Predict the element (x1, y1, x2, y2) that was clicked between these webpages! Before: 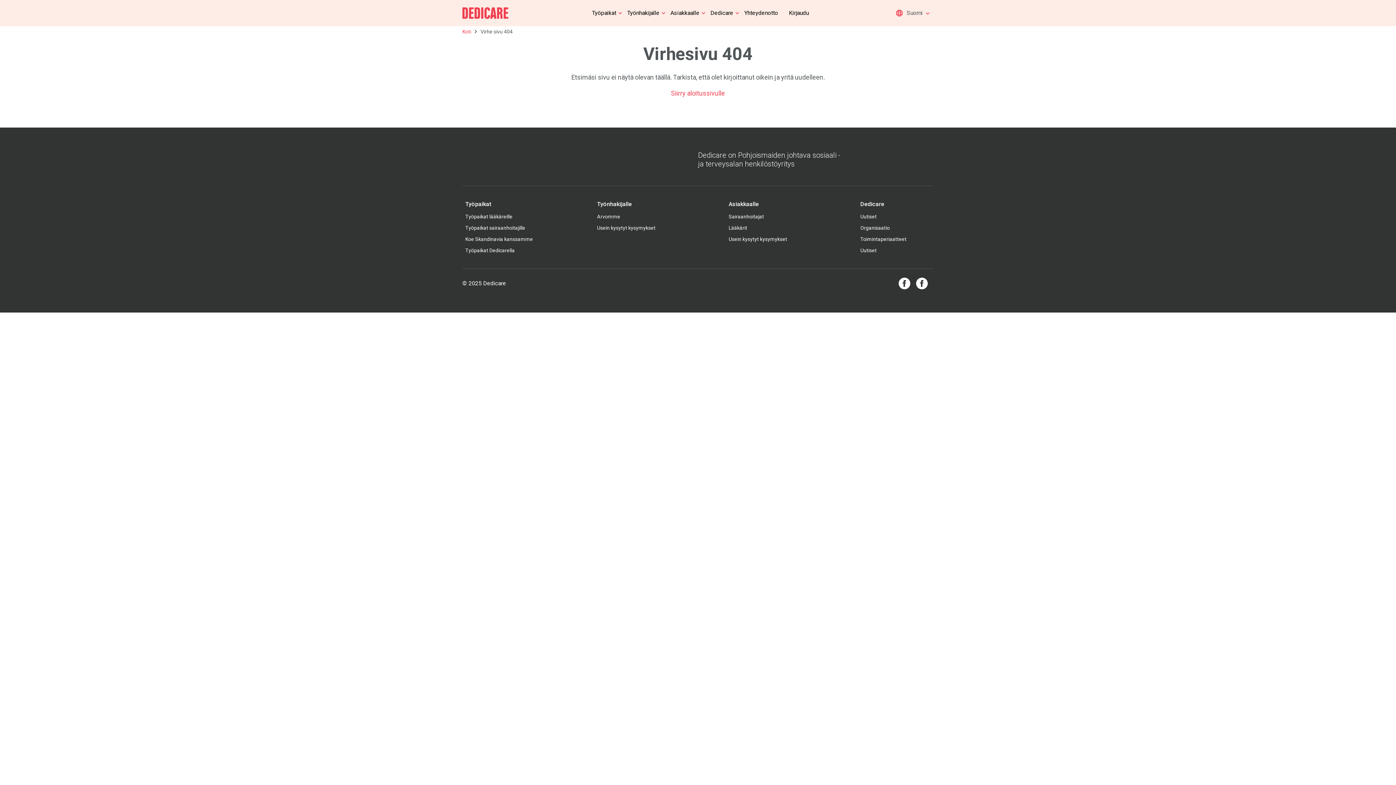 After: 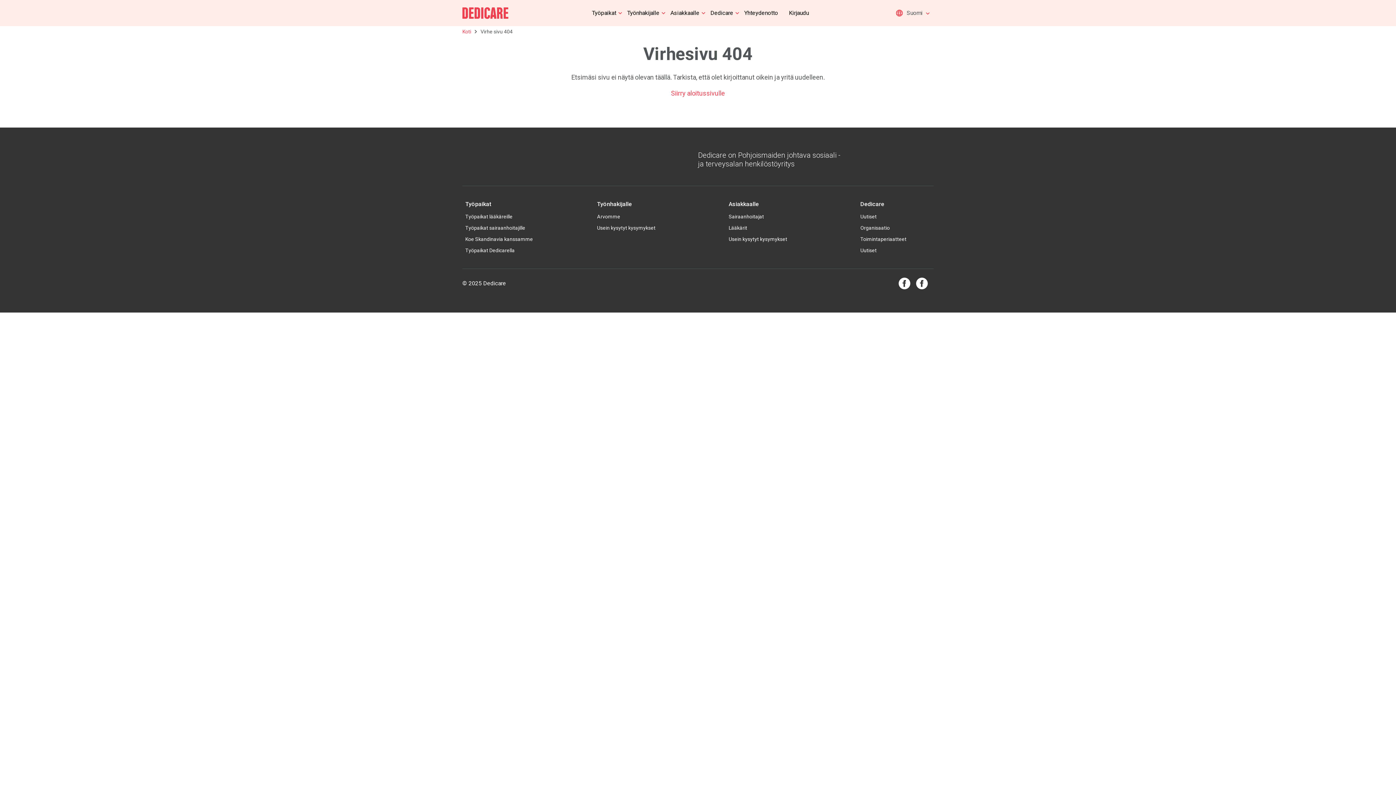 Action: bbox: (860, 236, 906, 242) label: Toimintaperiaatteet